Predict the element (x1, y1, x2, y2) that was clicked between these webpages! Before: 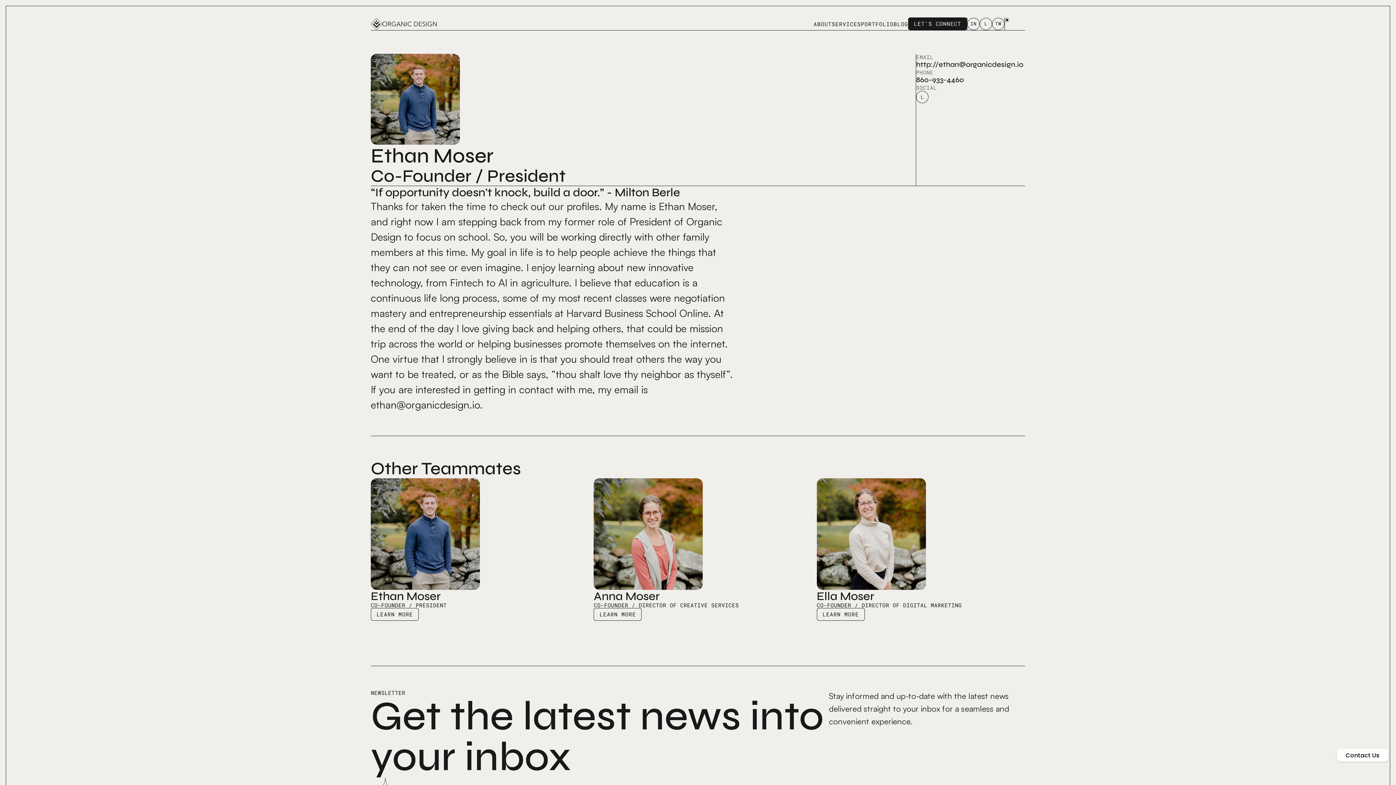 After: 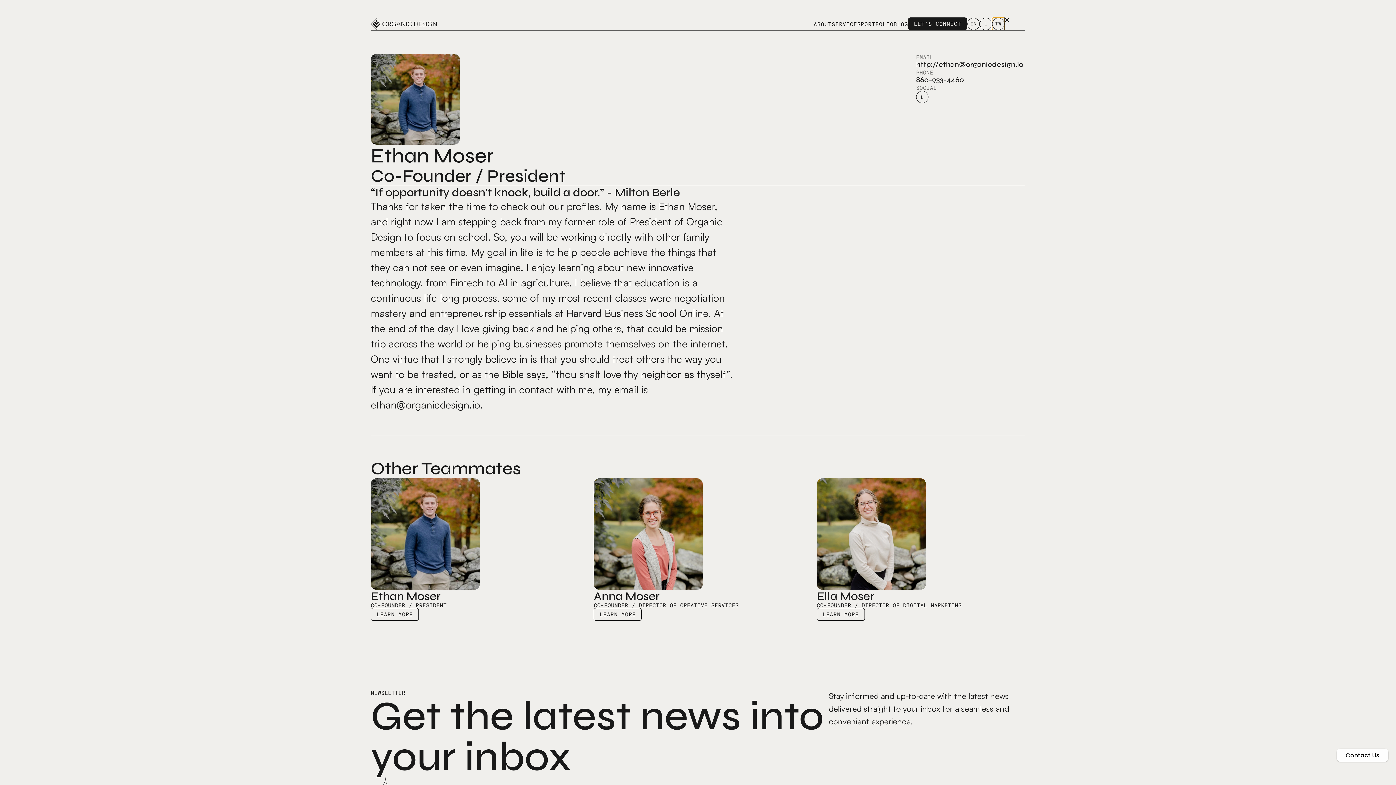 Action: bbox: (992, 17, 1004, 30) label: TW